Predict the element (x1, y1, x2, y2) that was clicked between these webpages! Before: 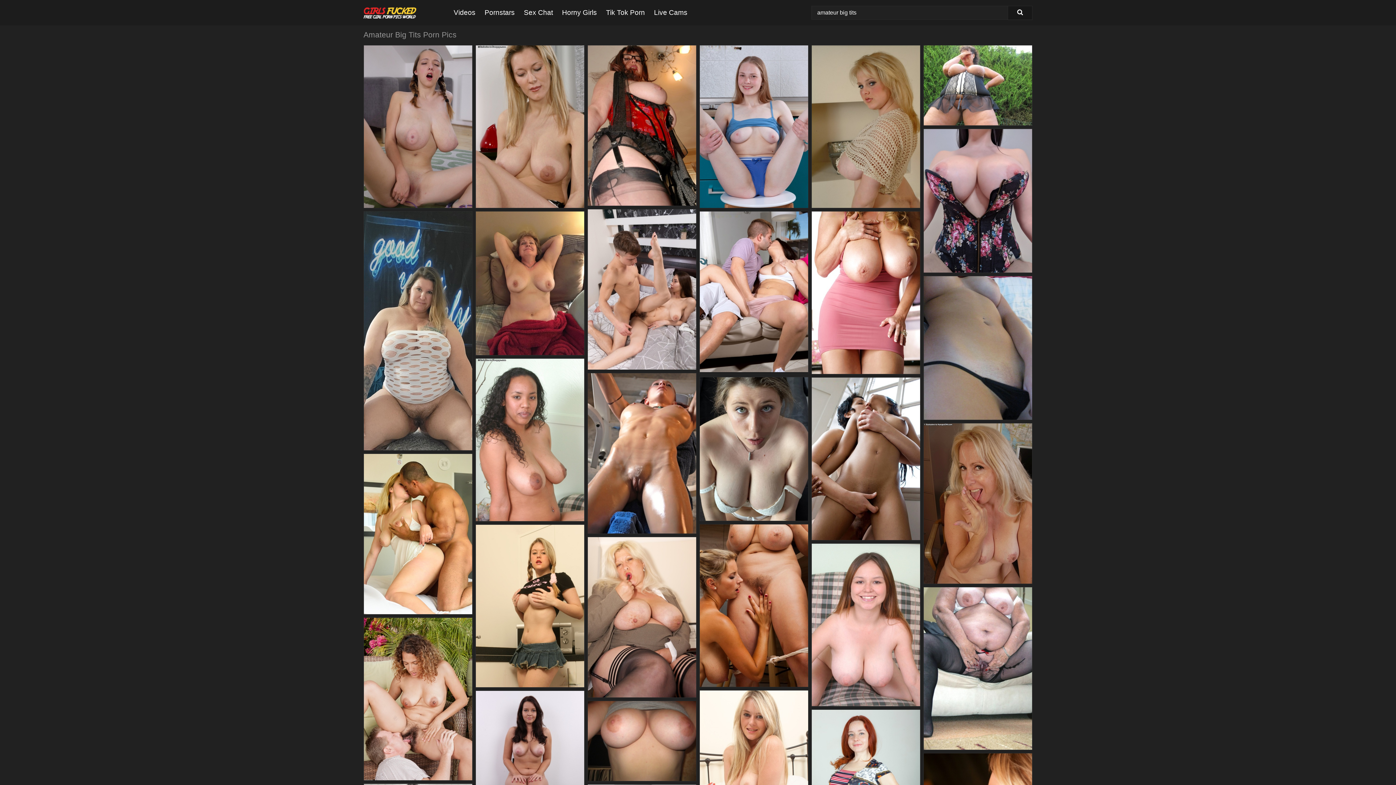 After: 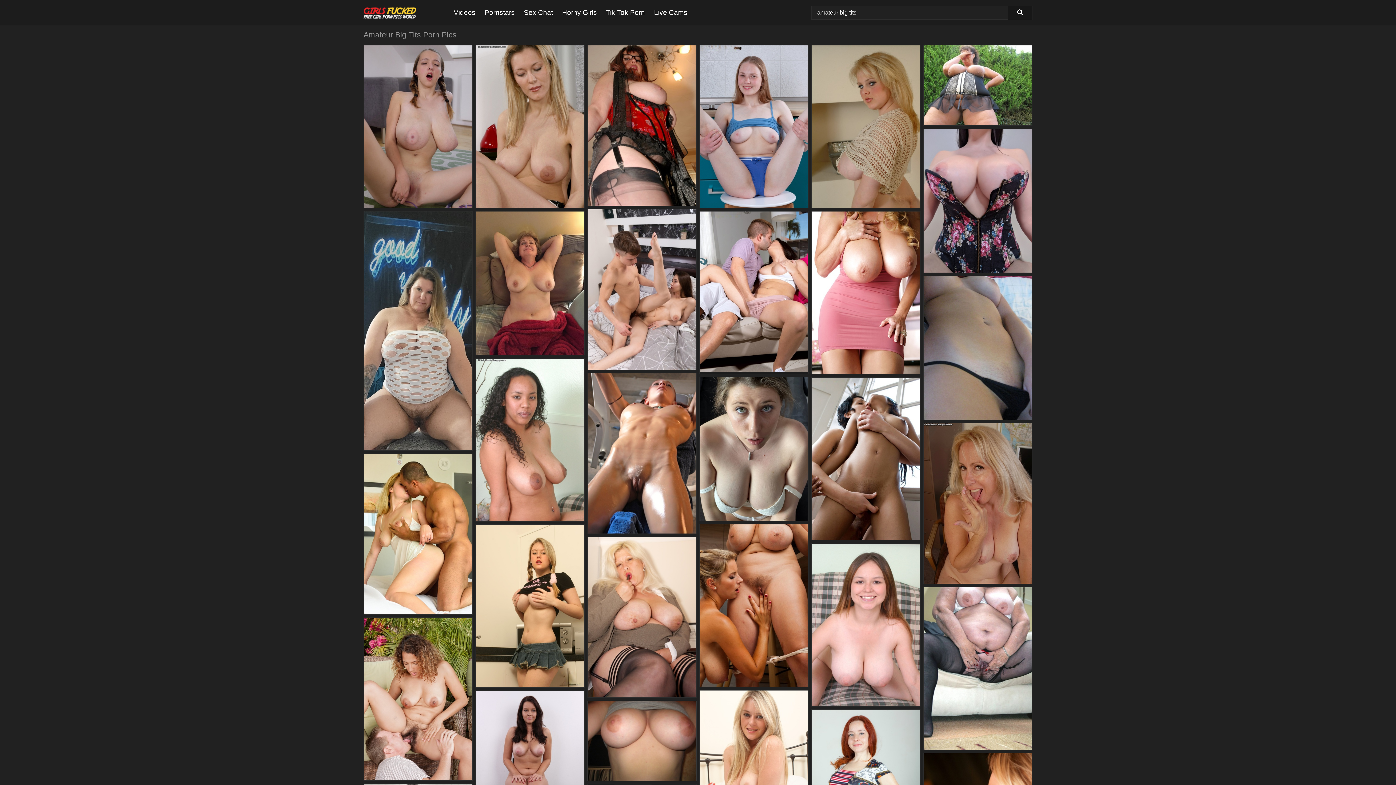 Action: bbox: (588, 701, 696, 781)